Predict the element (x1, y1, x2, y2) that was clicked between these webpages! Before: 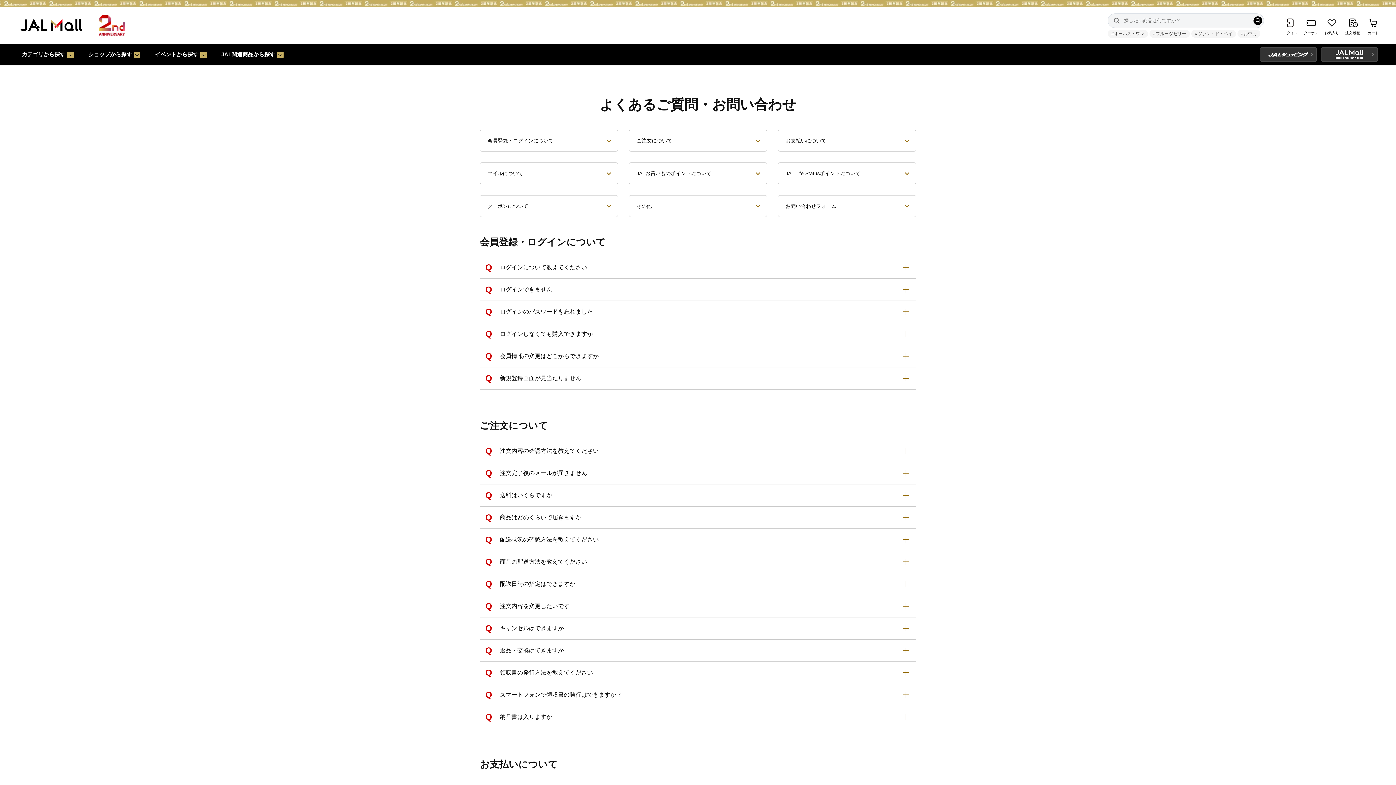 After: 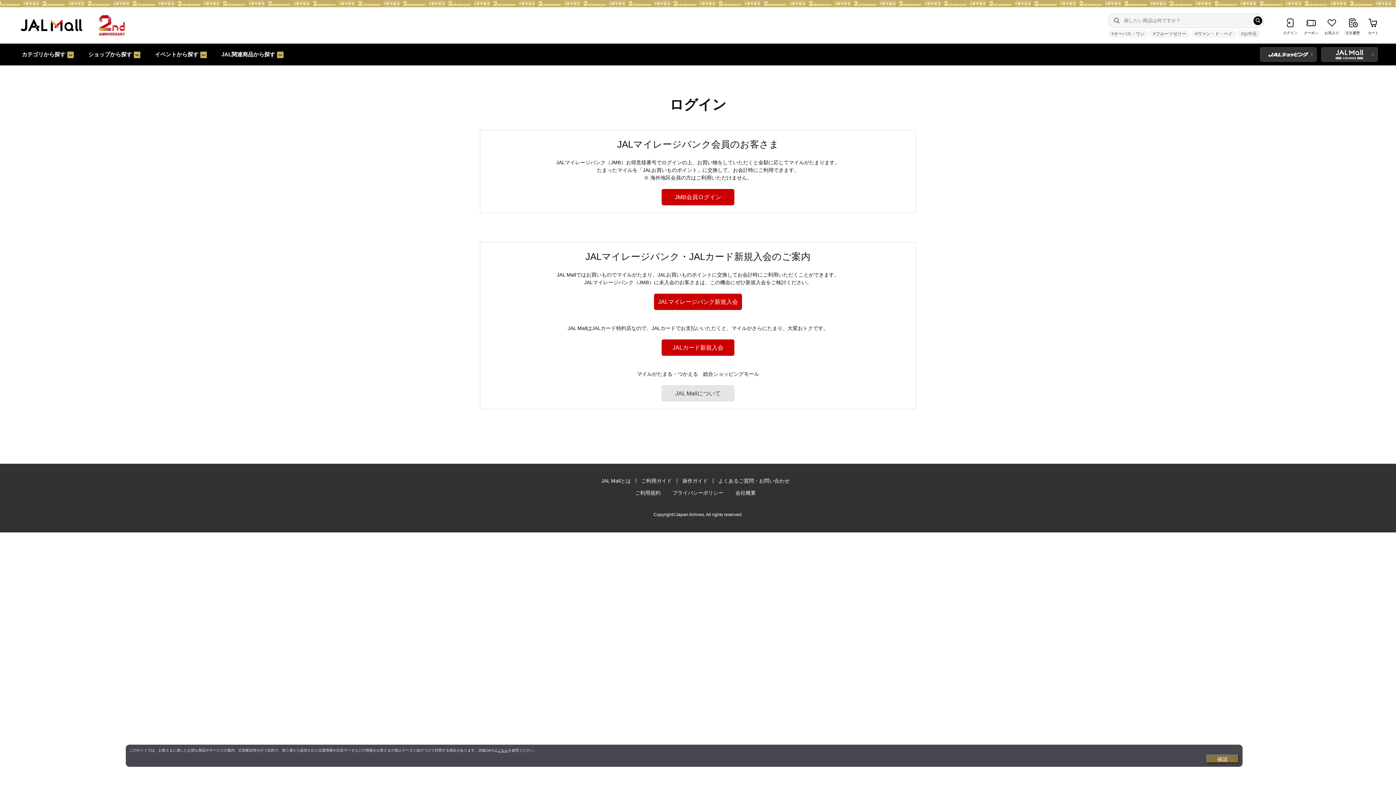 Action: label: 注文履歴 bbox: (1344, 15, 1361, 35)